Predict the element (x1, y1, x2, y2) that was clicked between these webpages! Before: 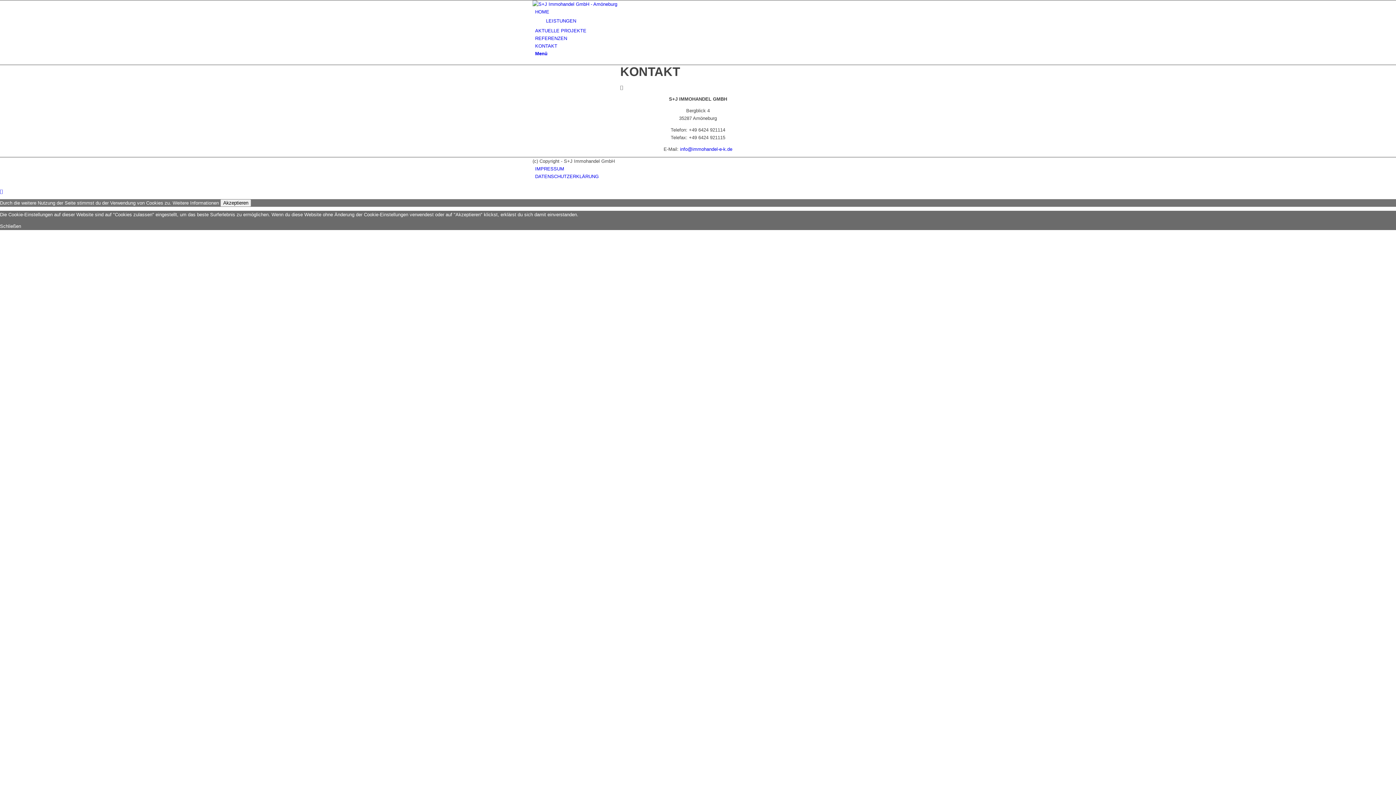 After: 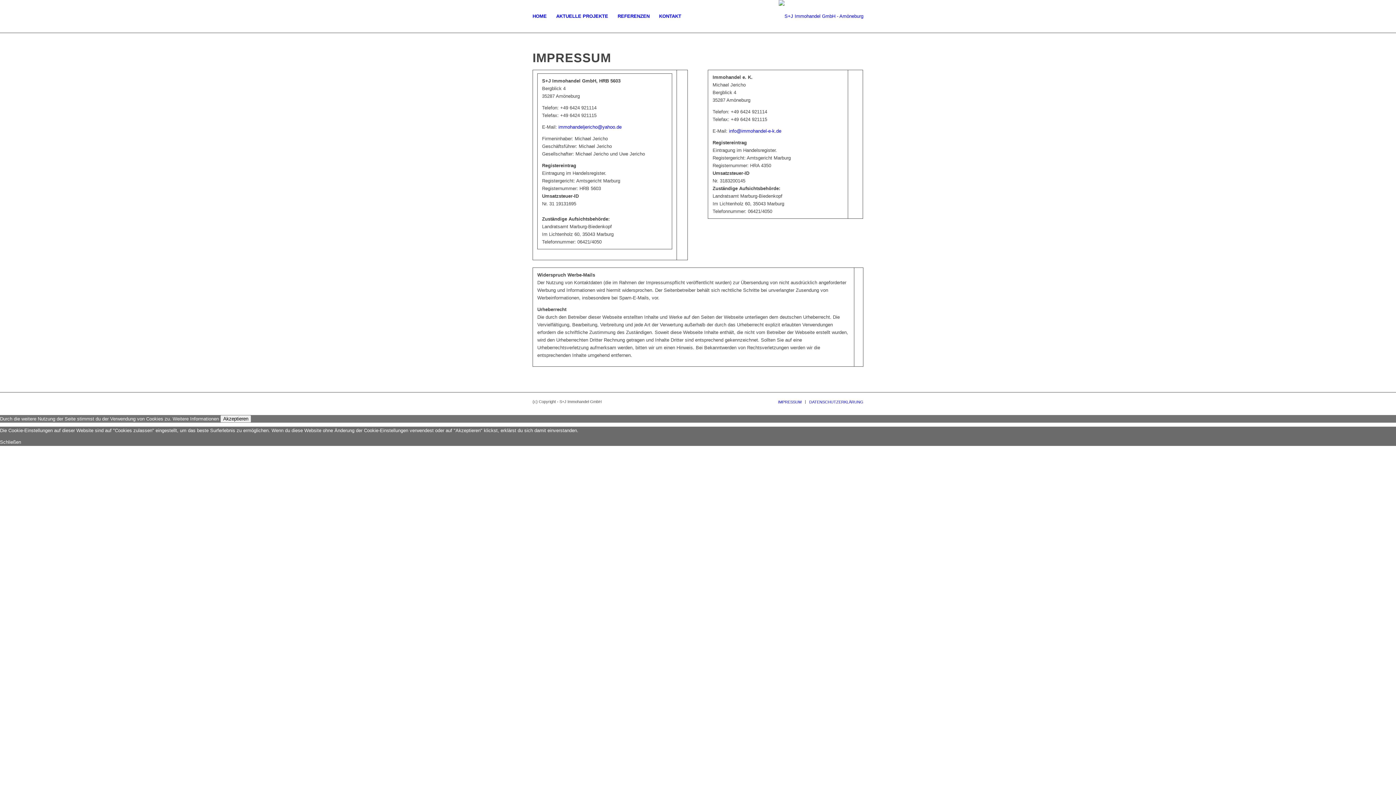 Action: bbox: (535, 166, 564, 171) label: IMPRESSUM